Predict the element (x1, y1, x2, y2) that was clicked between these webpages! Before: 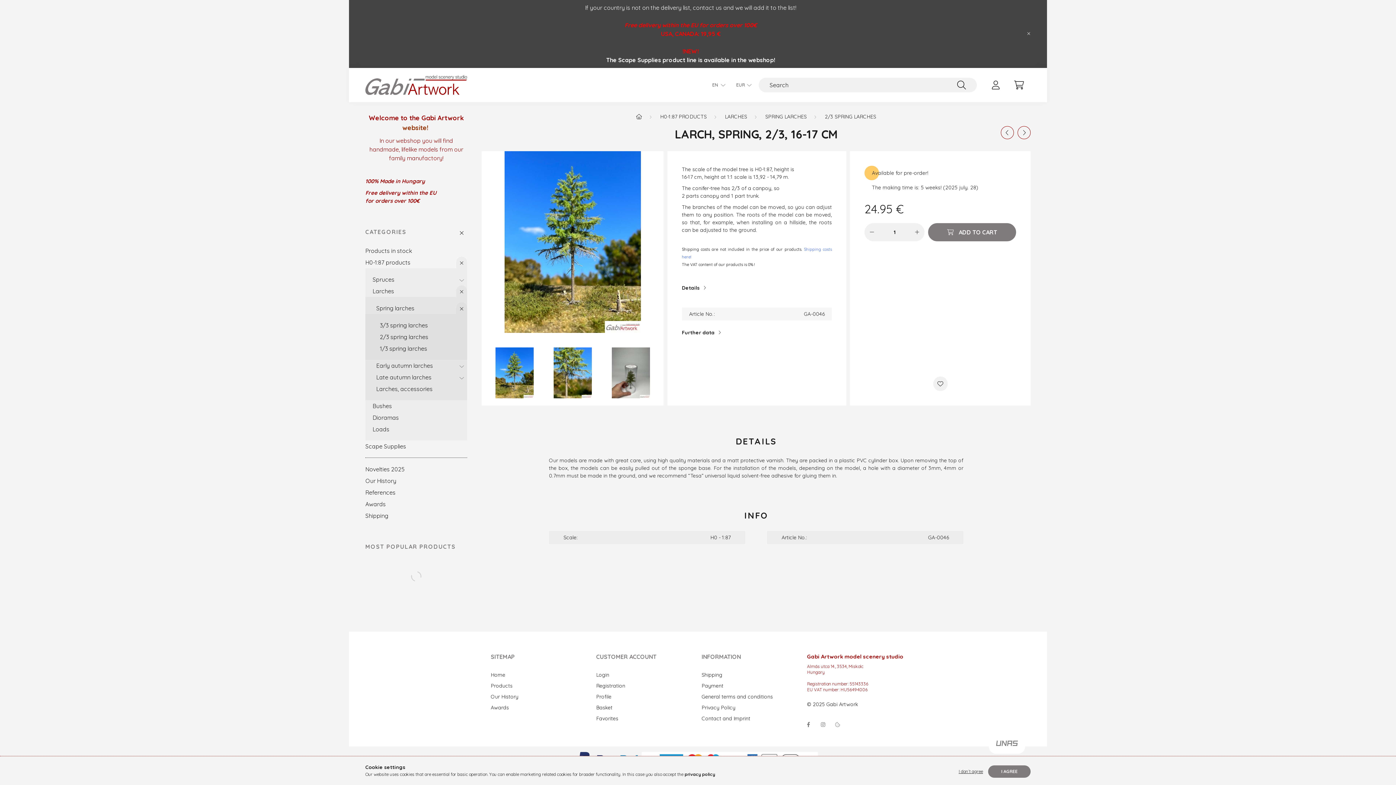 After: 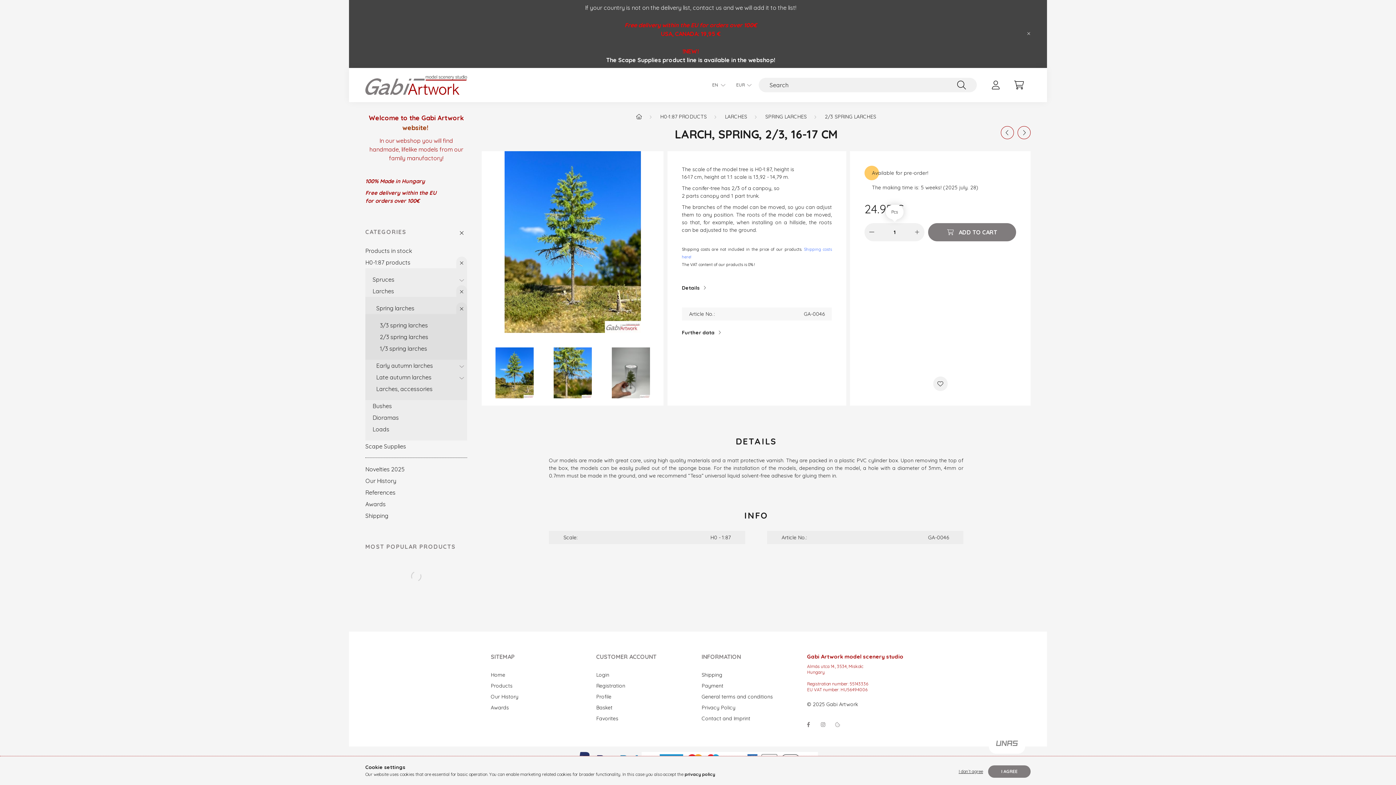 Action: bbox: (866, 226, 877, 237) label: minus